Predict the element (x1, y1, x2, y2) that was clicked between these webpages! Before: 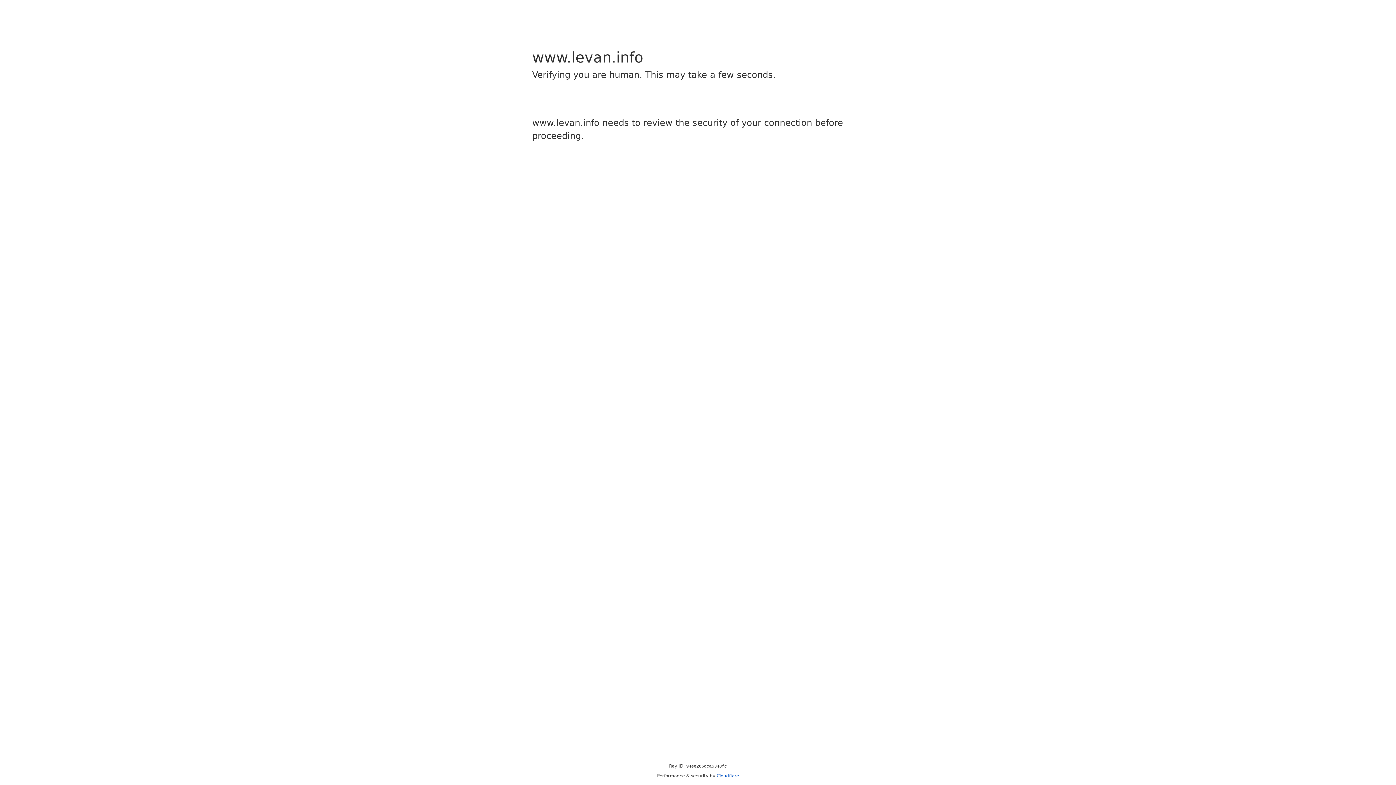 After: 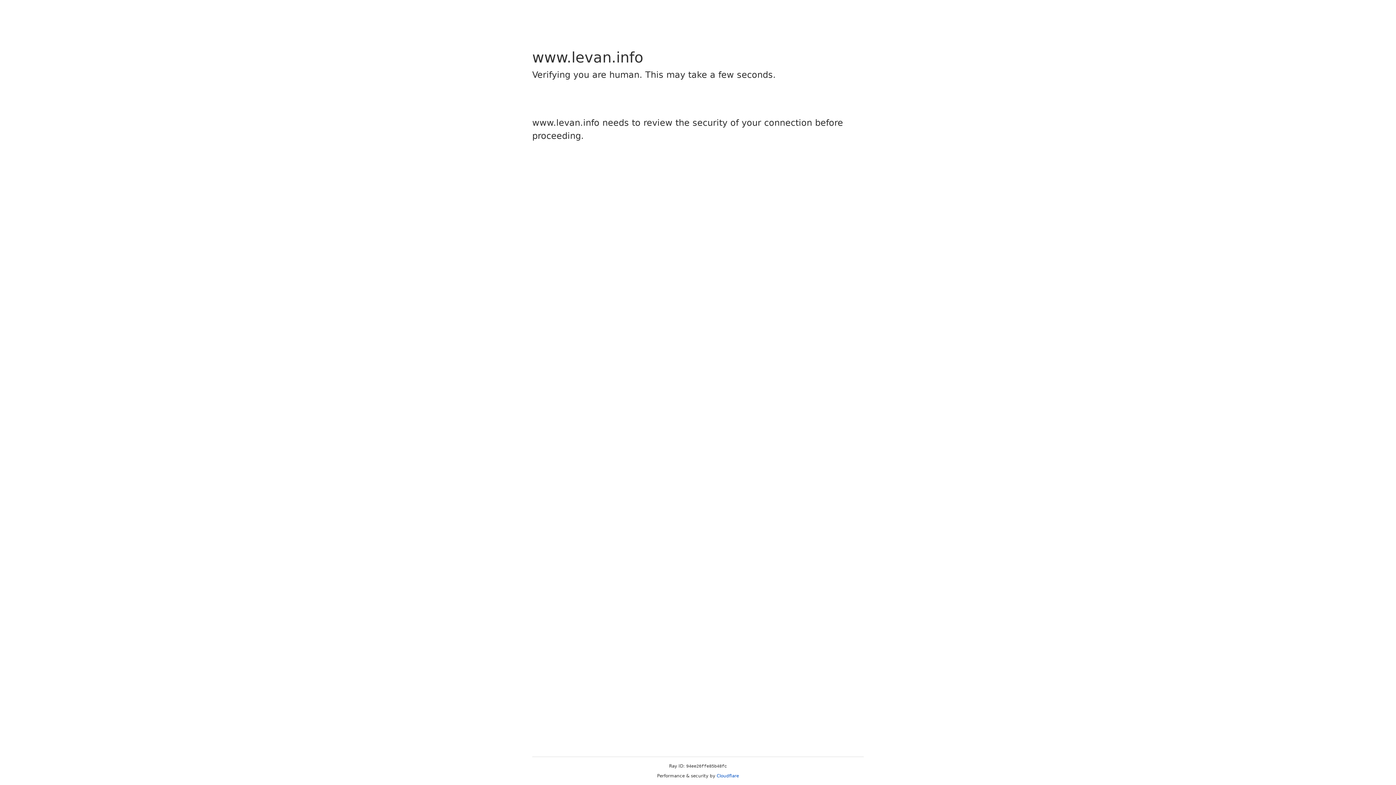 Action: label: Cloudflare bbox: (716, 773, 739, 778)